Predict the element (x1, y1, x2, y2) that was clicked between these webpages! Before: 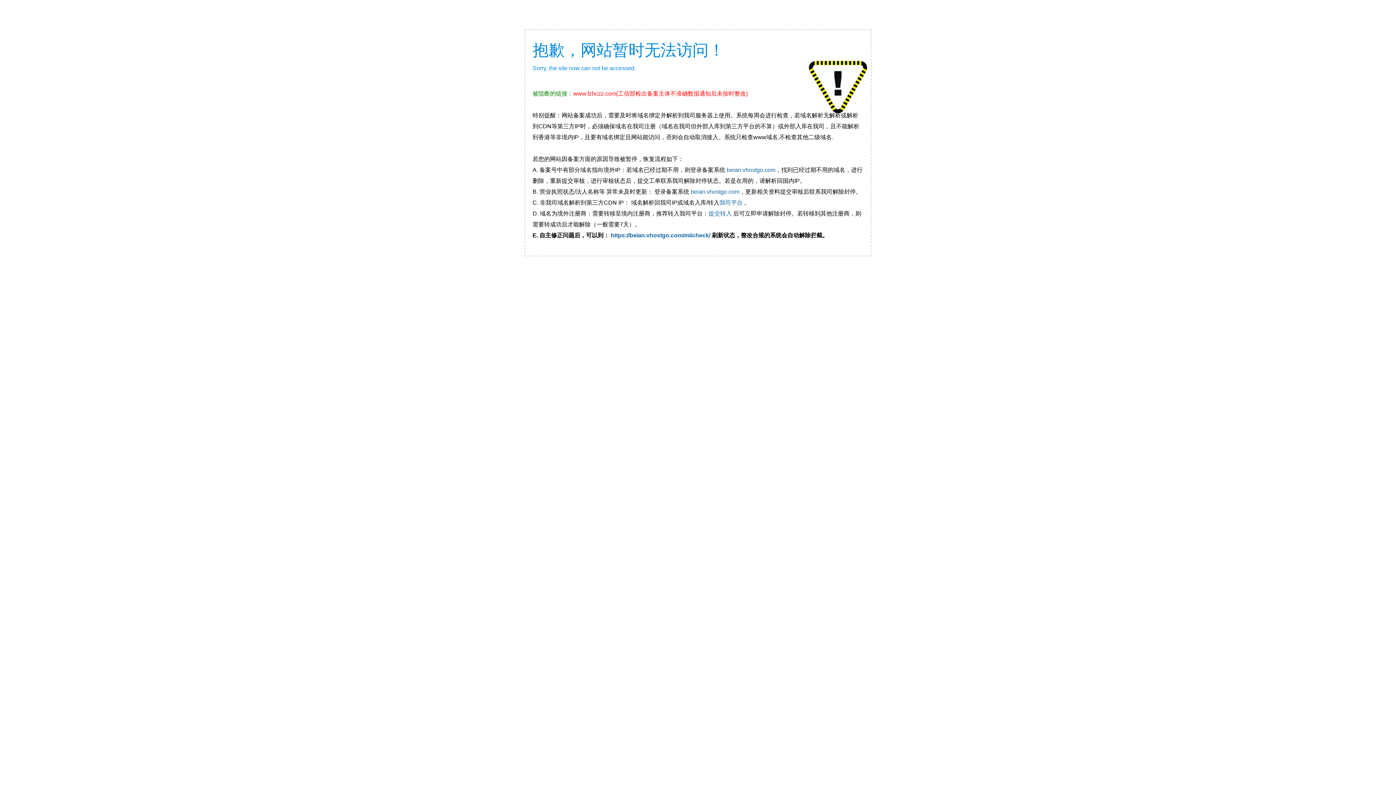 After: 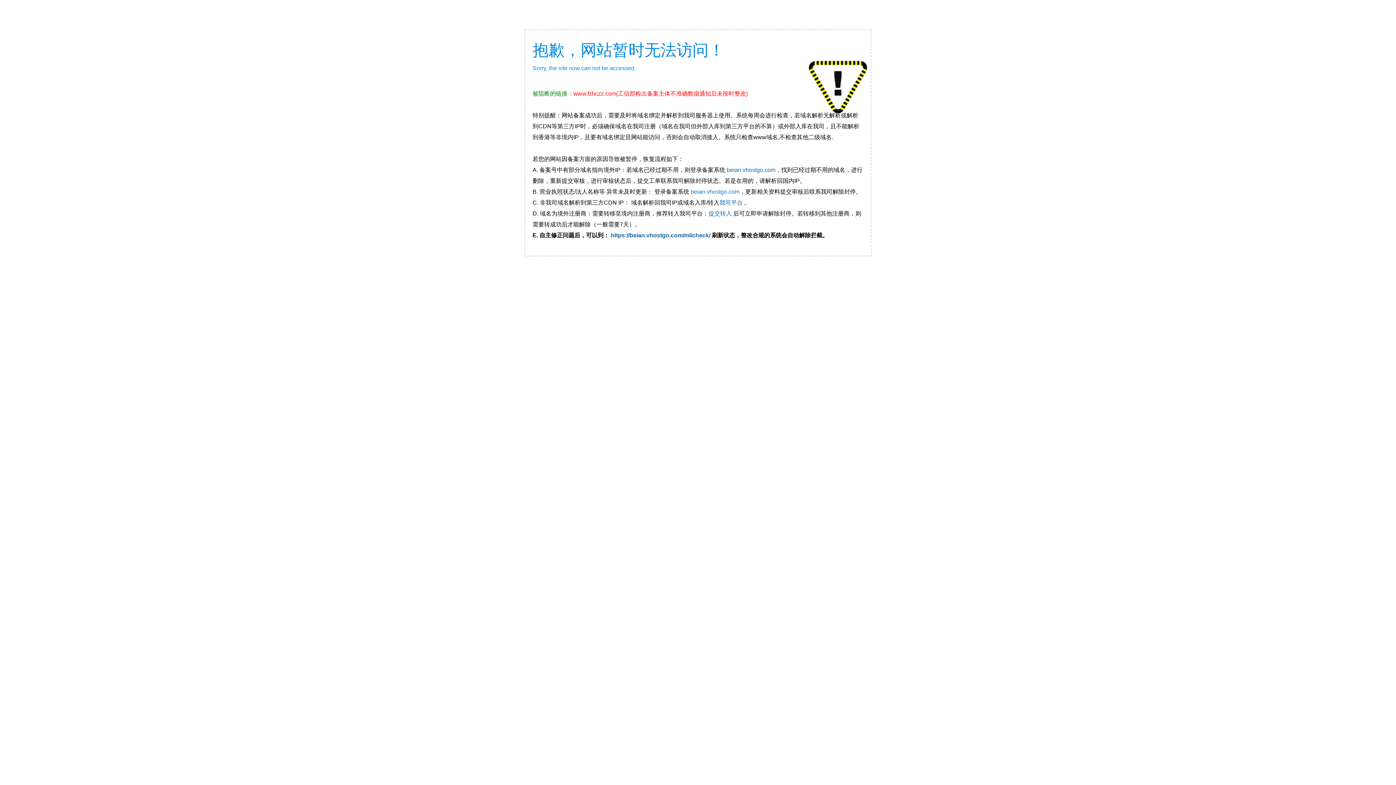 Action: label: beian.vhostgo.com bbox: (690, 188, 739, 194)